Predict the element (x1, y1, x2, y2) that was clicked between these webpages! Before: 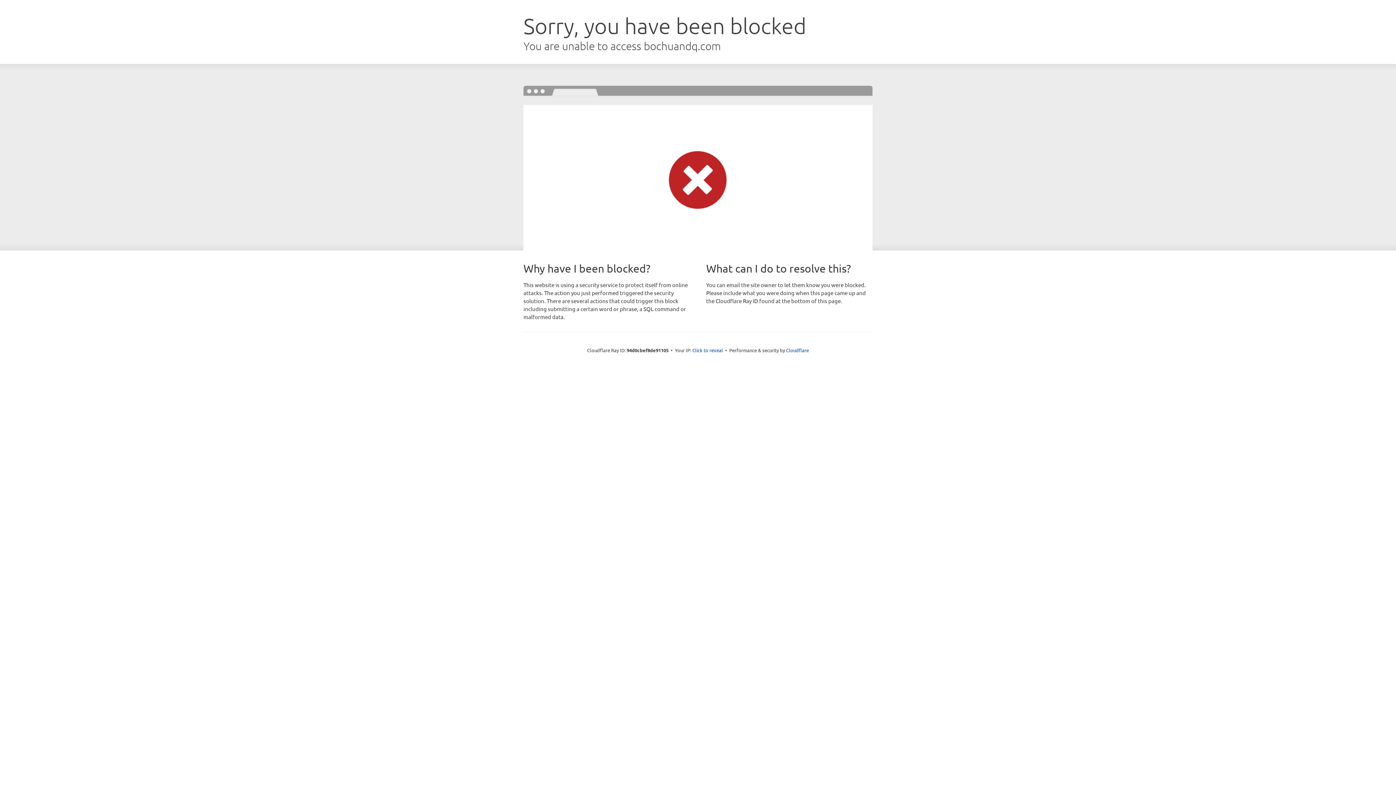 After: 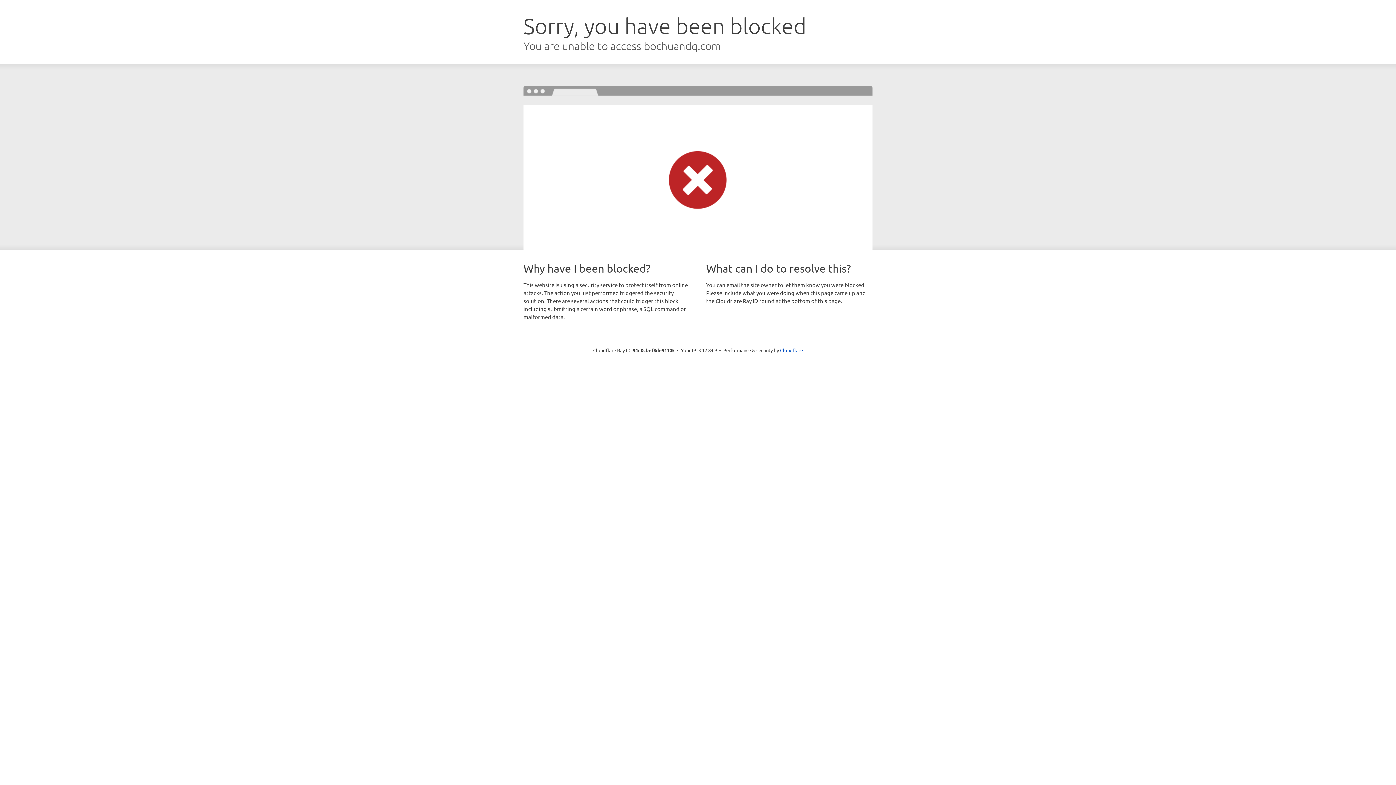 Action: bbox: (692, 346, 723, 353) label: Click to reveal